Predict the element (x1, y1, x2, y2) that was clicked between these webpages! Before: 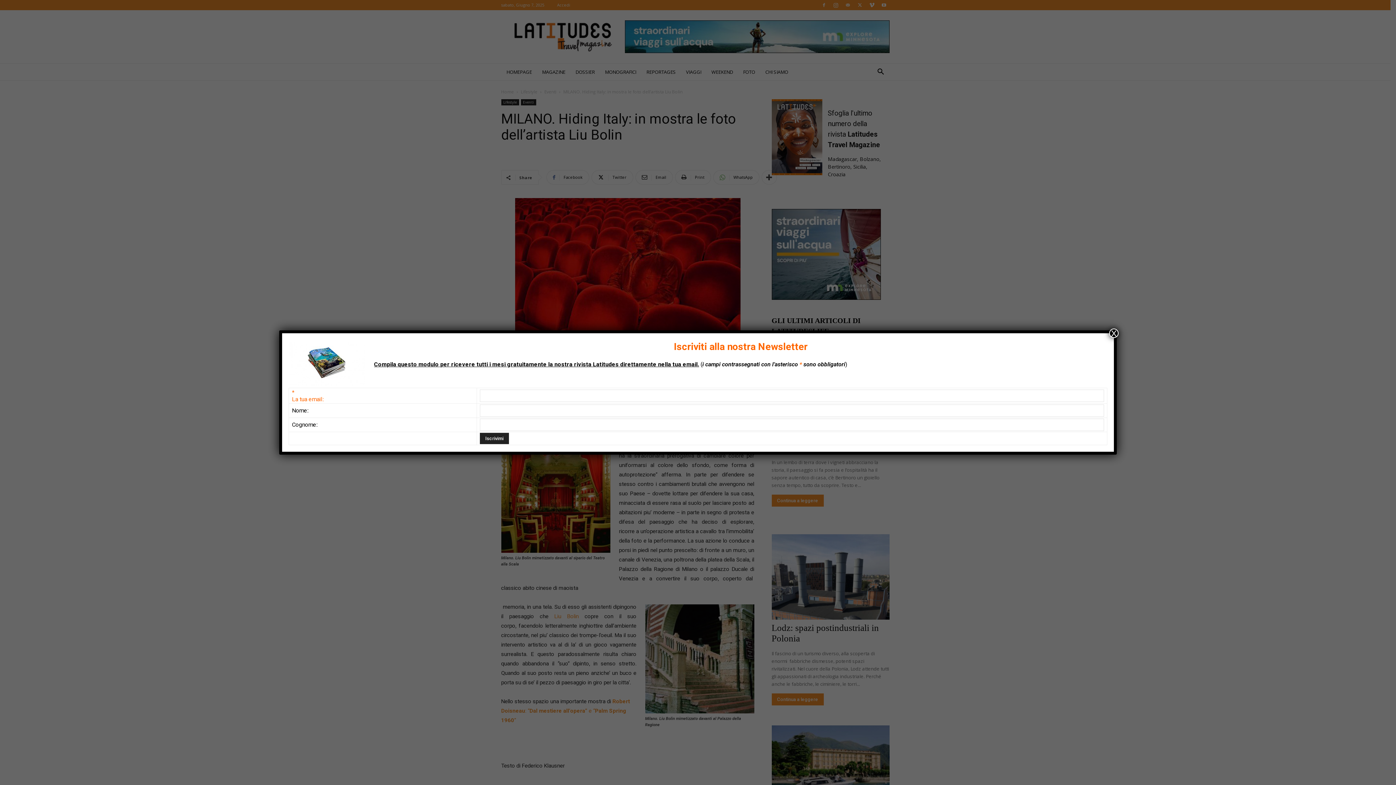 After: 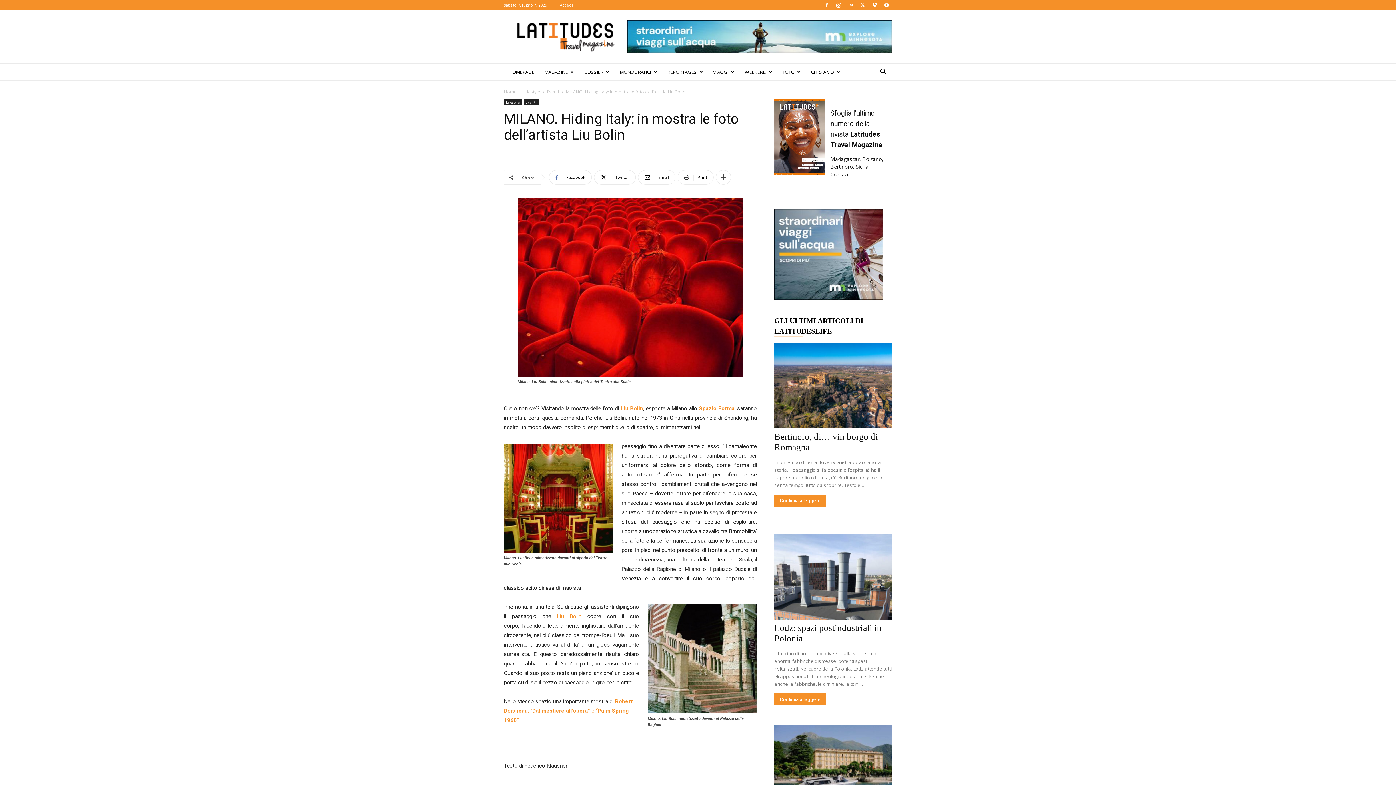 Action: label: Chiudi bbox: (1109, 328, 1118, 338)